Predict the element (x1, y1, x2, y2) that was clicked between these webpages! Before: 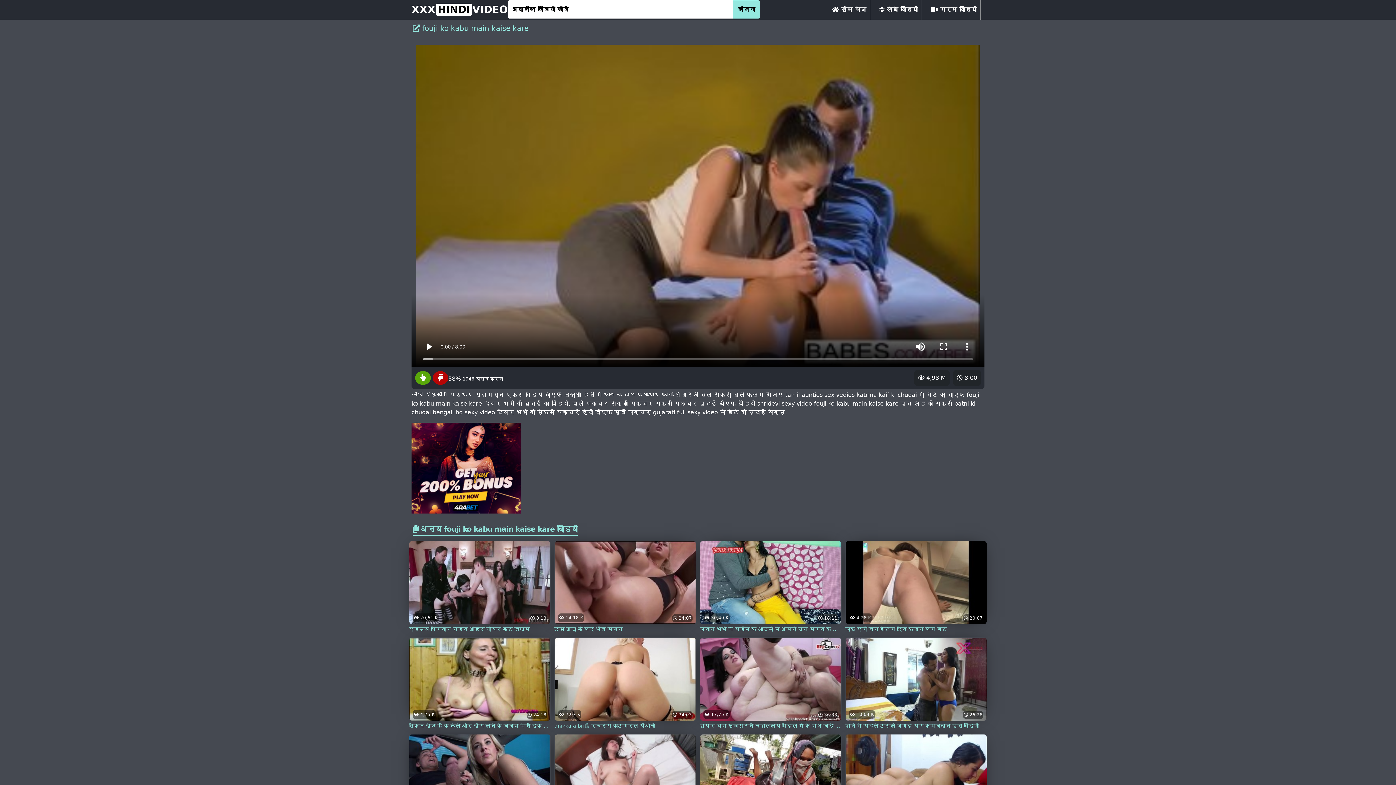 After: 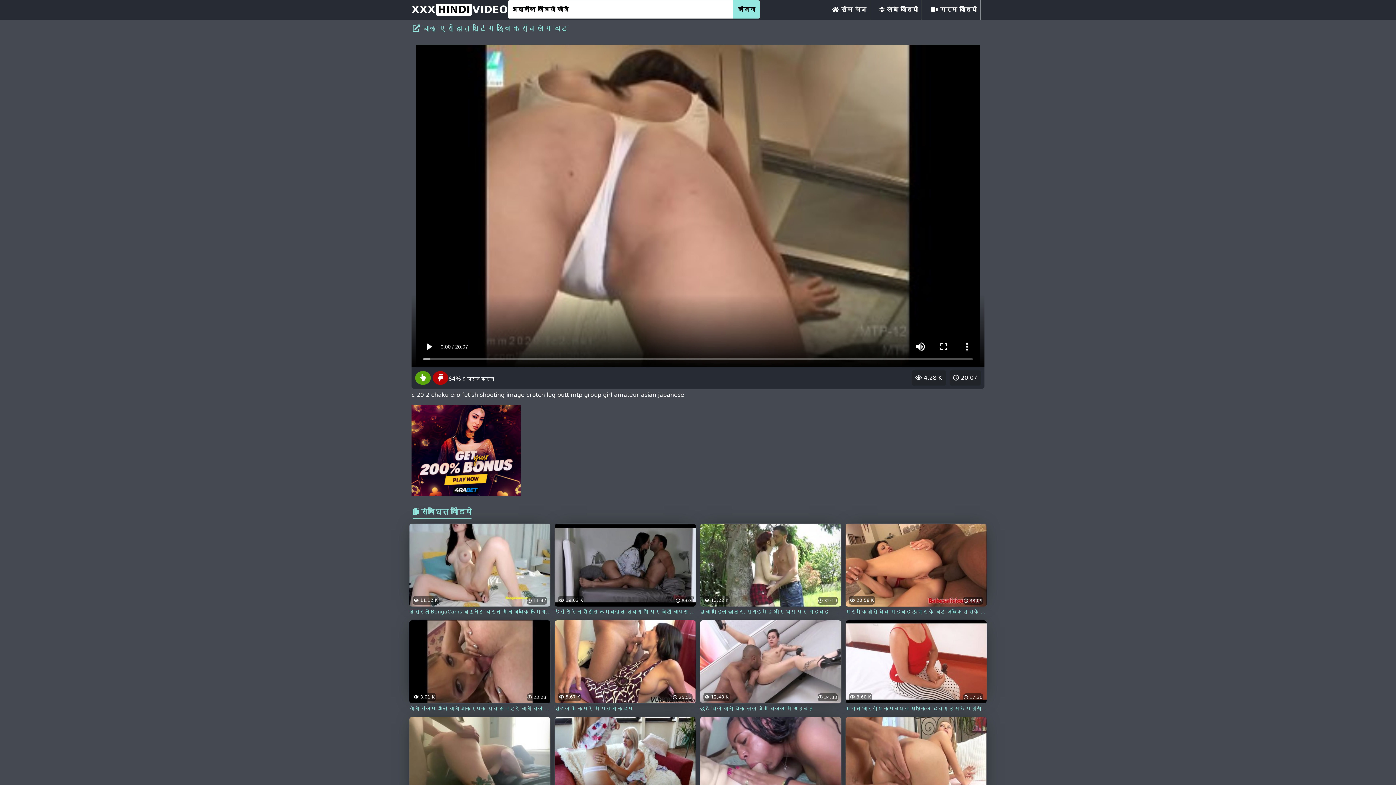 Action: bbox: (845, 578, 987, 634) label:  20:07
 4,28 K
चाकू एरो बुत शूटिंग छवि क्रॉच लेग बट